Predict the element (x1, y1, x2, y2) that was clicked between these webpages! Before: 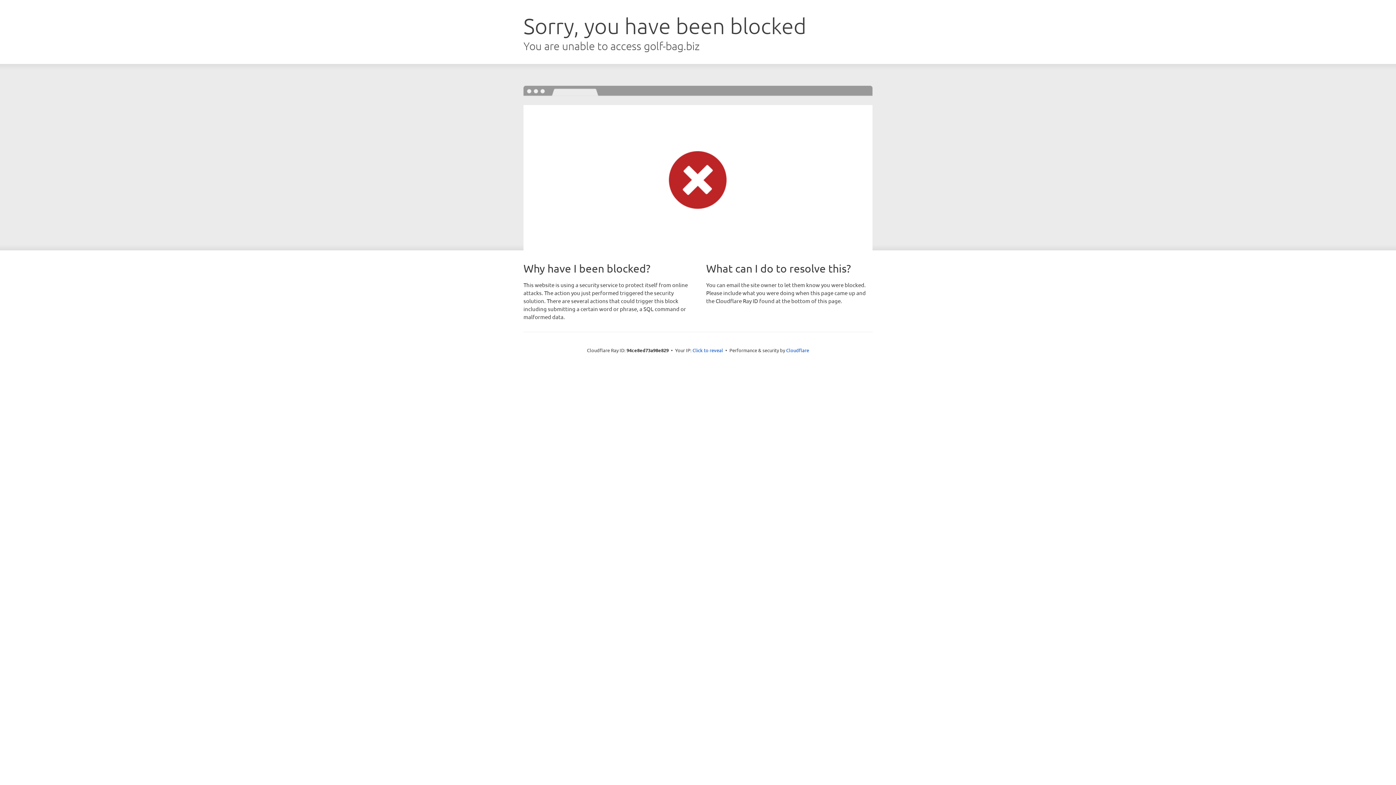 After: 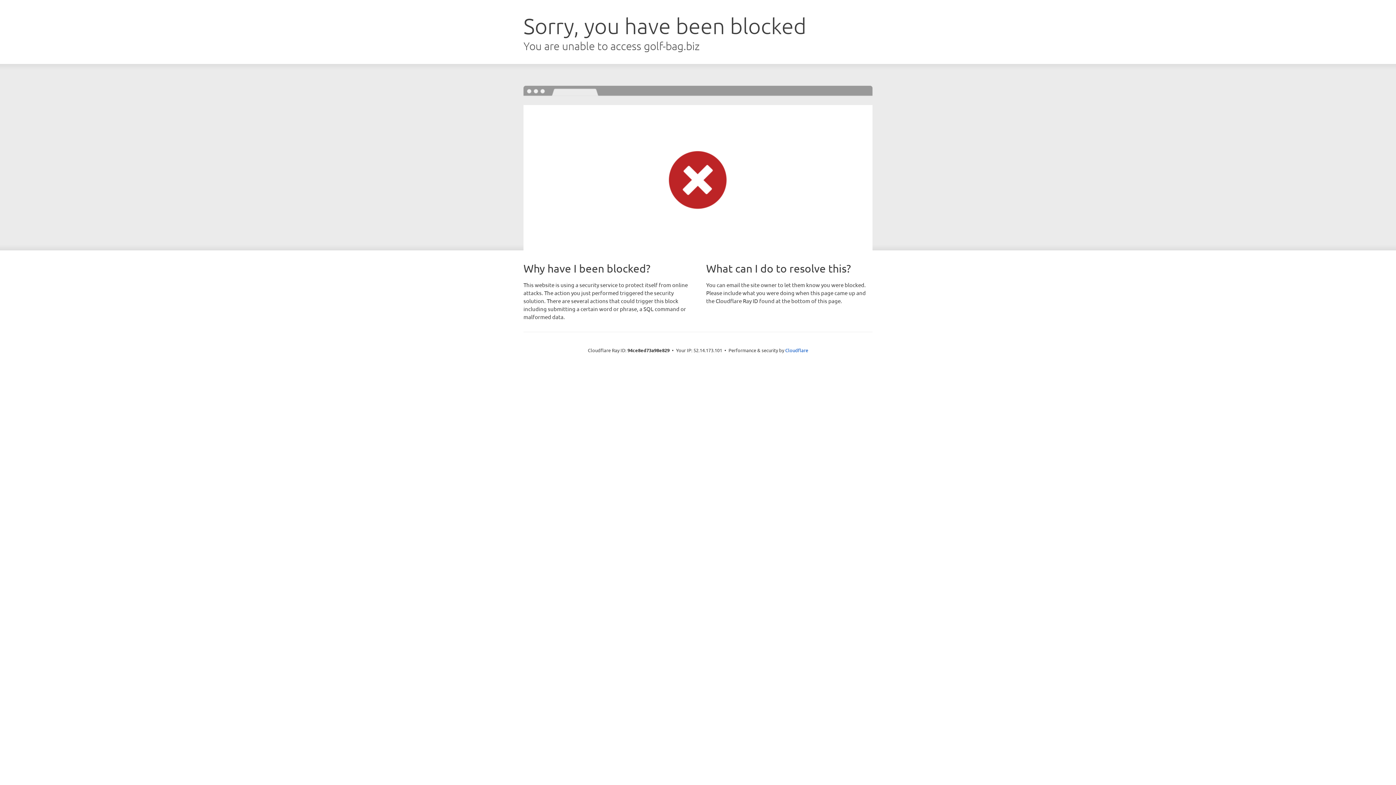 Action: bbox: (692, 346, 723, 353) label: Click to reveal